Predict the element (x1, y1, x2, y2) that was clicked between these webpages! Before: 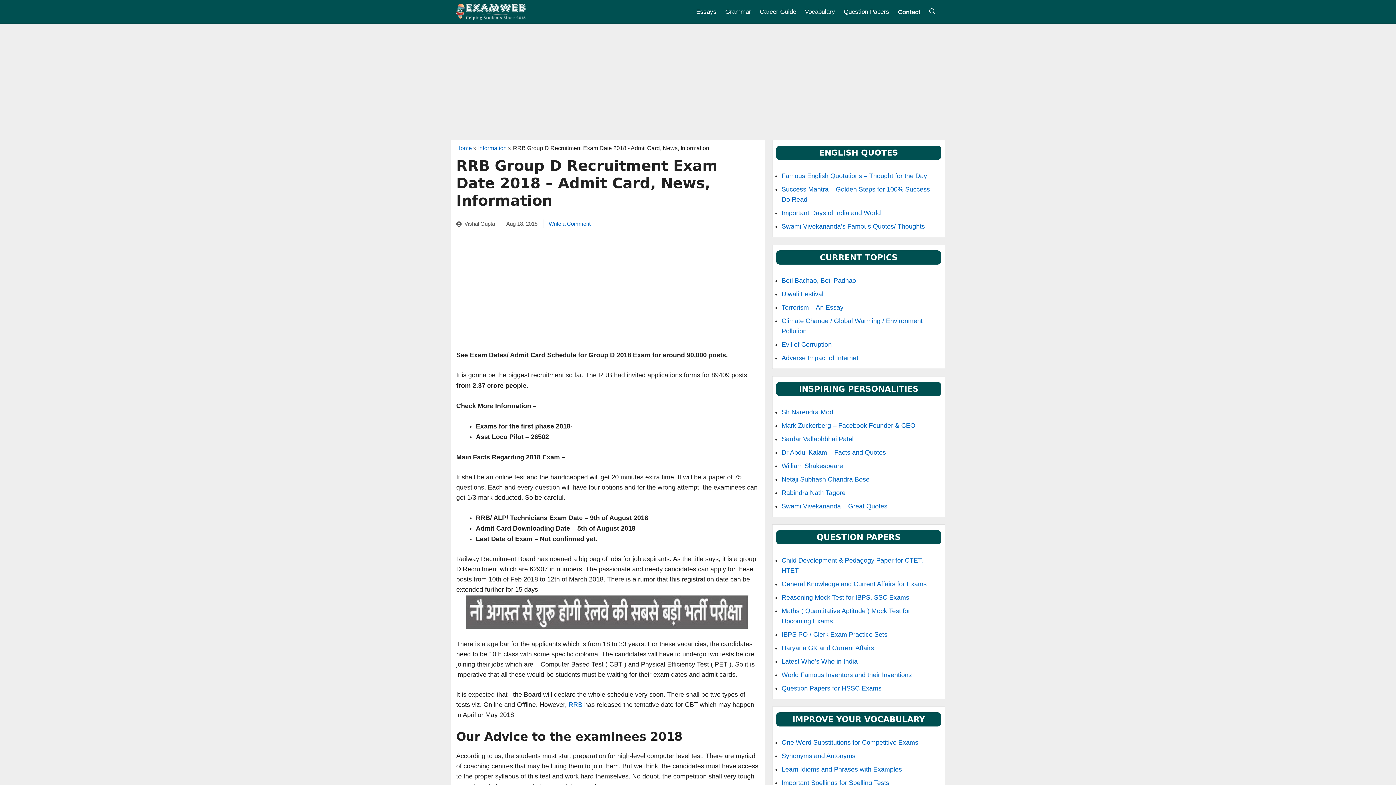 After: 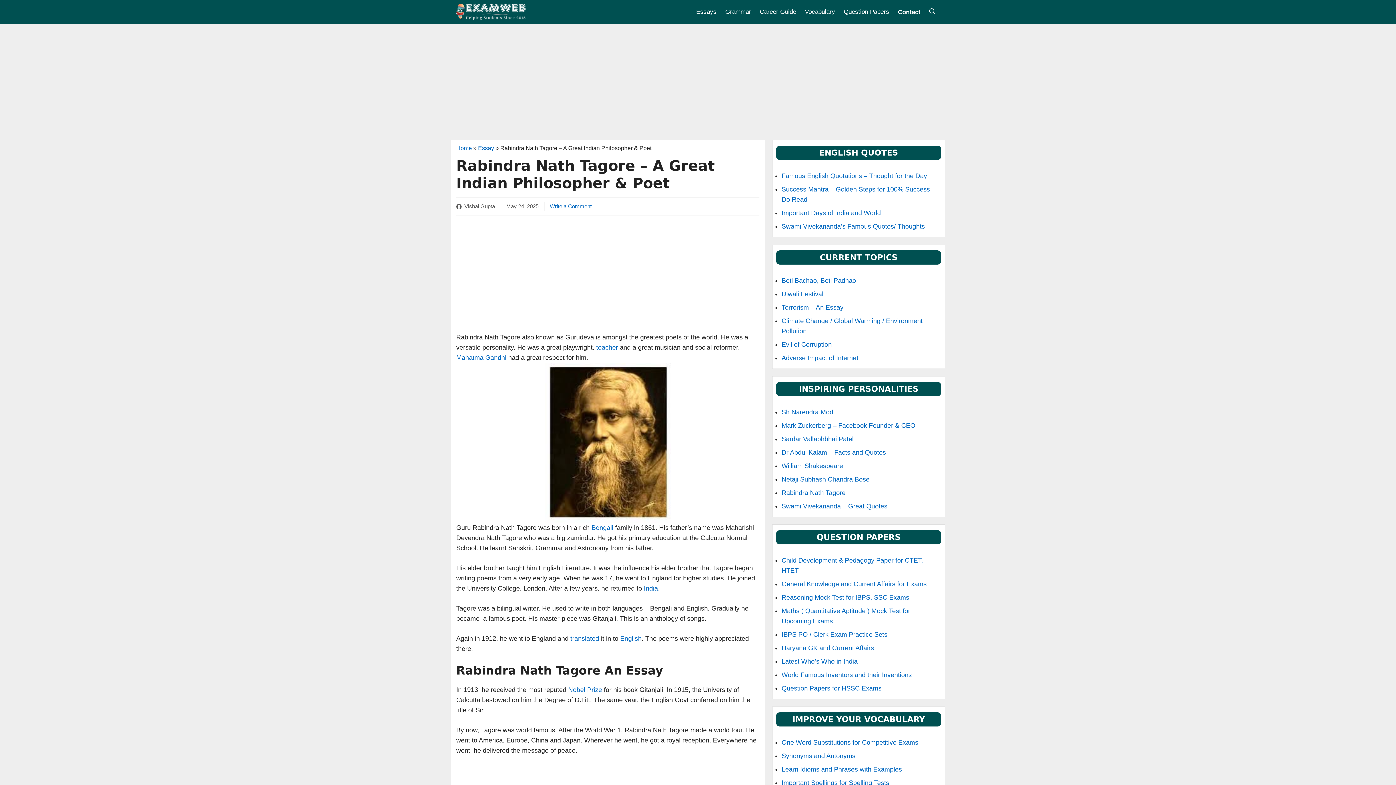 Action: bbox: (781, 489, 845, 496) label: Rabindra Nath Tagore